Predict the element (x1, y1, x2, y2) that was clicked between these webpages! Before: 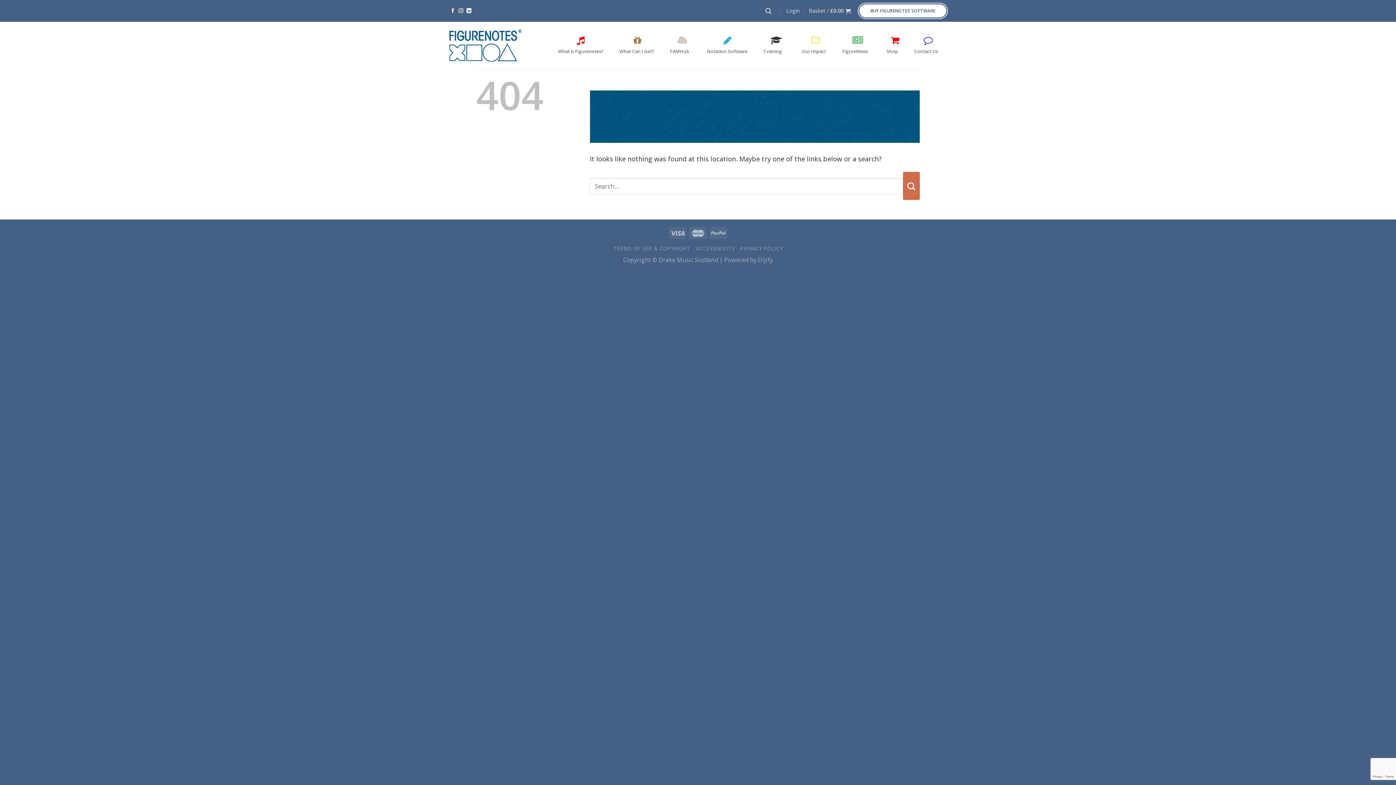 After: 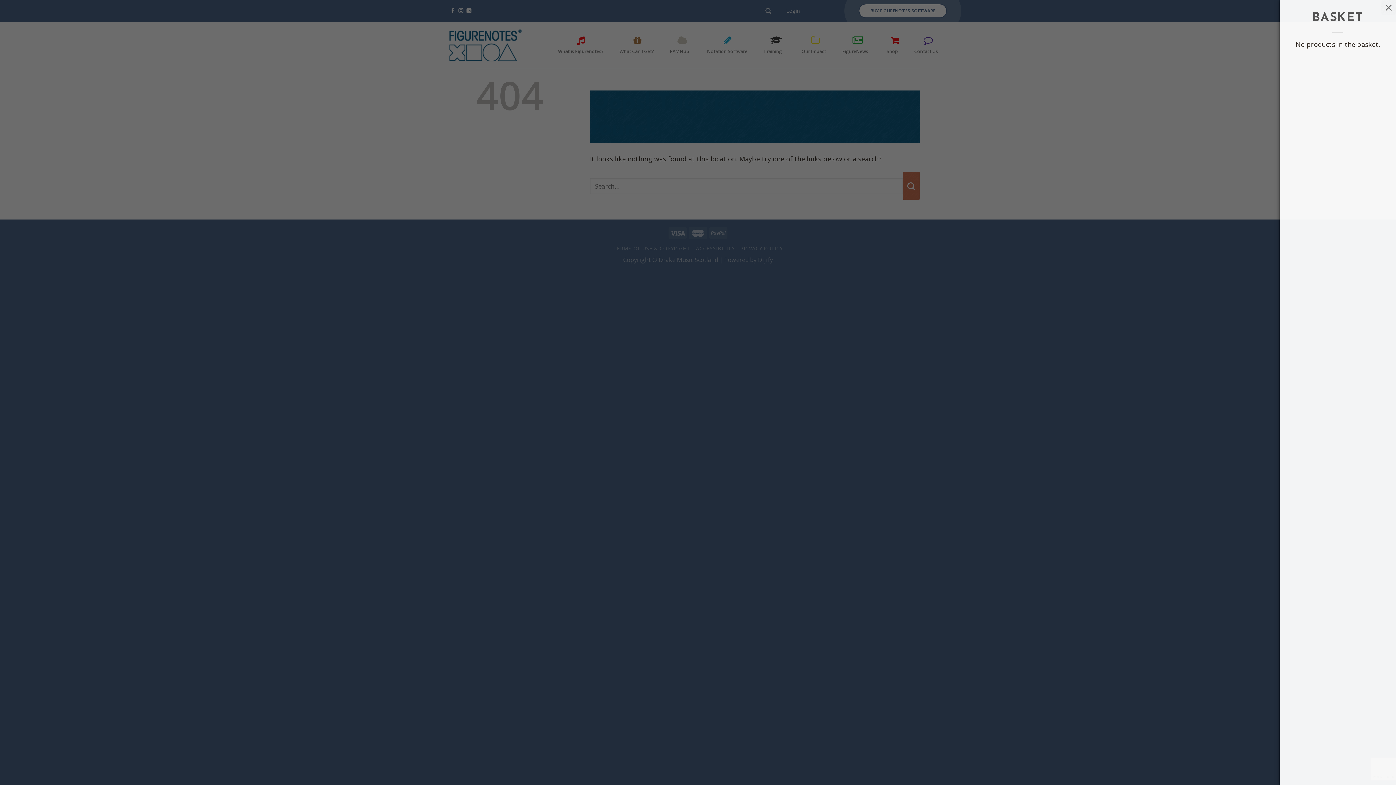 Action: label: Basket / £0.00 bbox: (809, 4, 851, 17)